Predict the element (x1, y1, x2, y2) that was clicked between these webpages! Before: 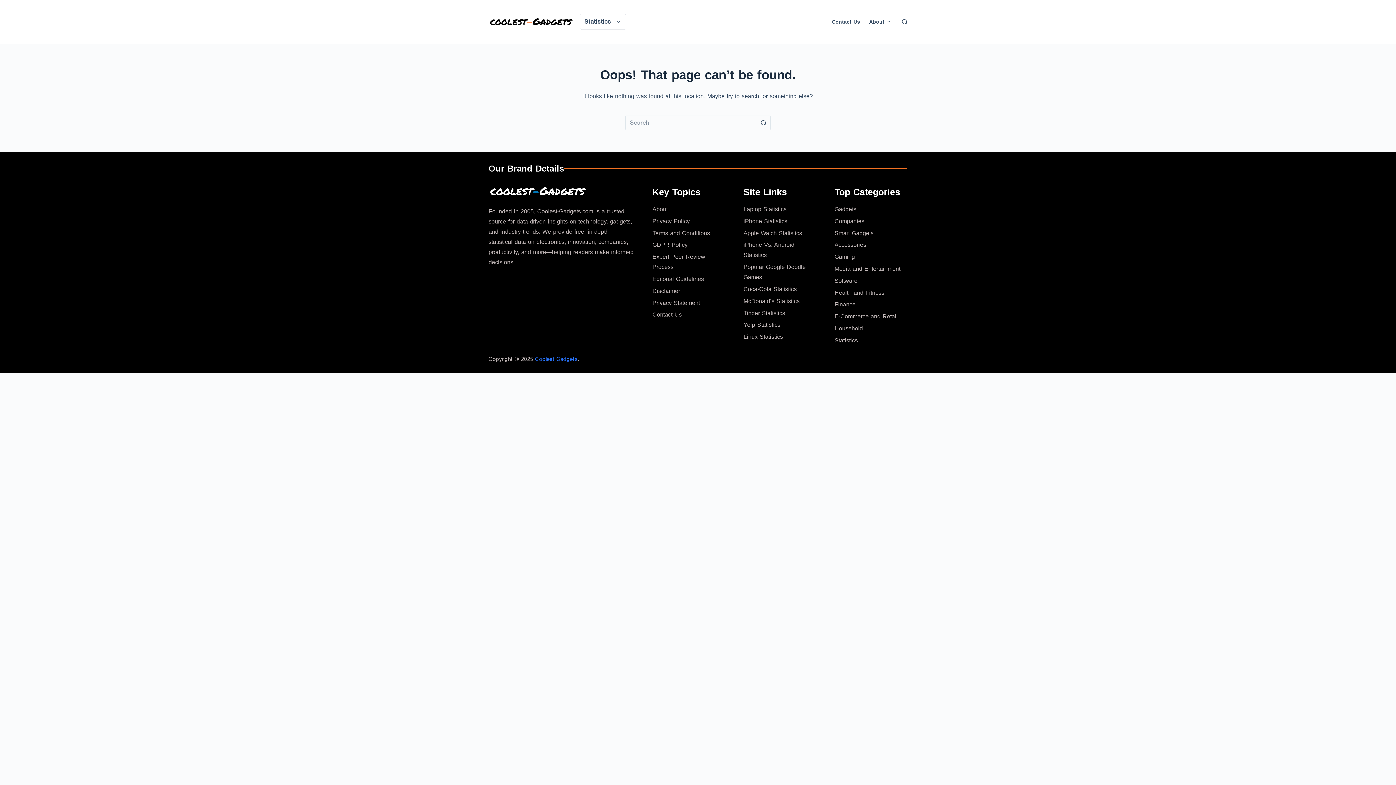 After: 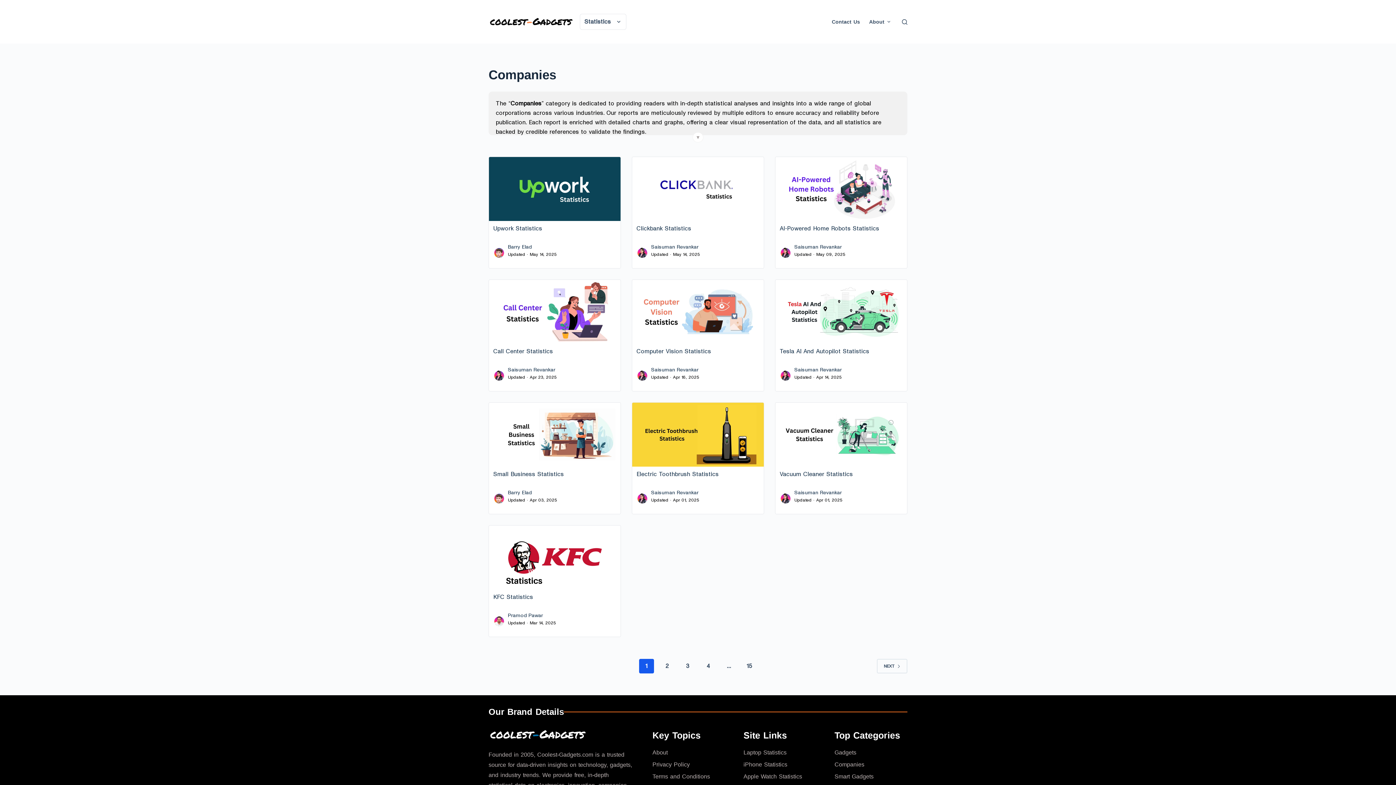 Action: label: Companies bbox: (834, 218, 864, 224)